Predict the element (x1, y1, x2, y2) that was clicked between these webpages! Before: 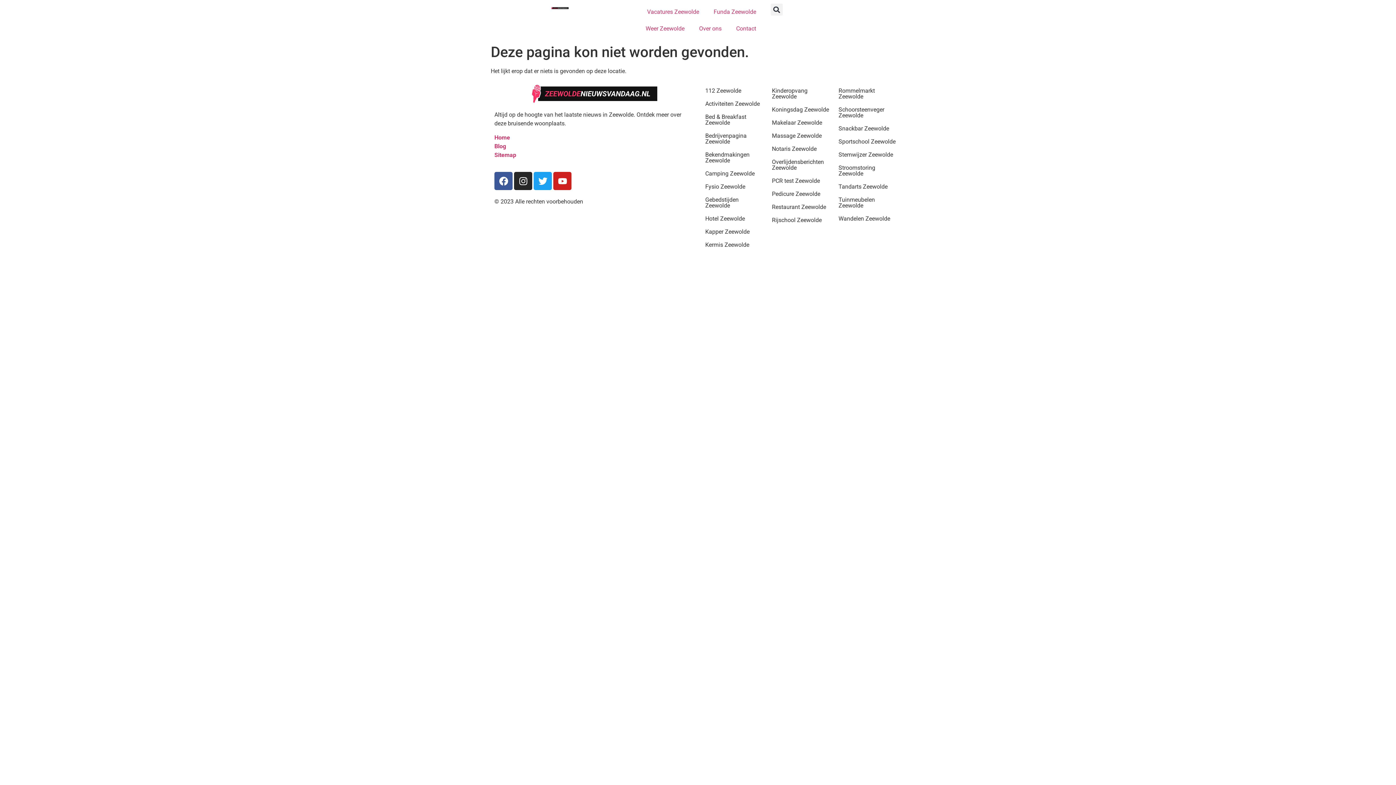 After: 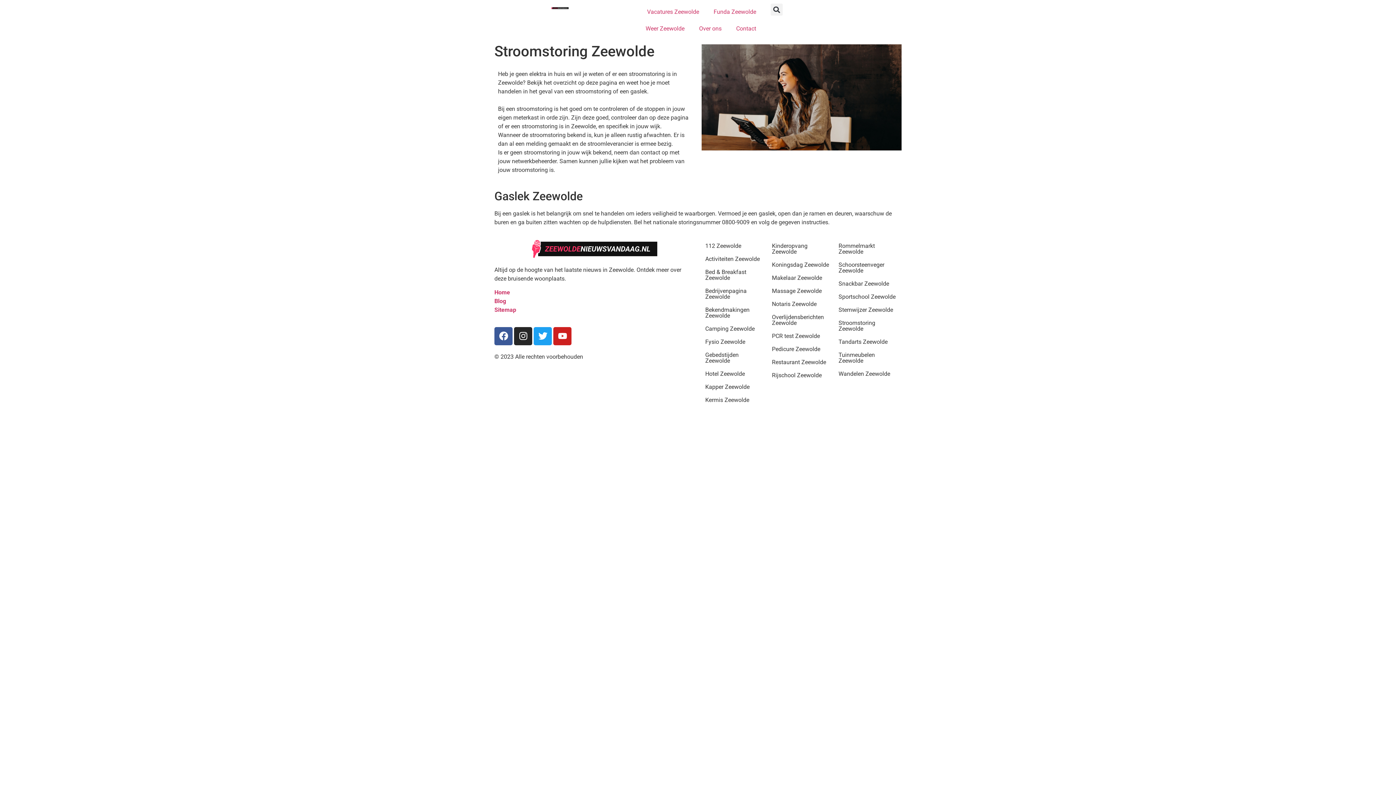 Action: bbox: (838, 164, 875, 177) label: Stroomstoring Zeewolde